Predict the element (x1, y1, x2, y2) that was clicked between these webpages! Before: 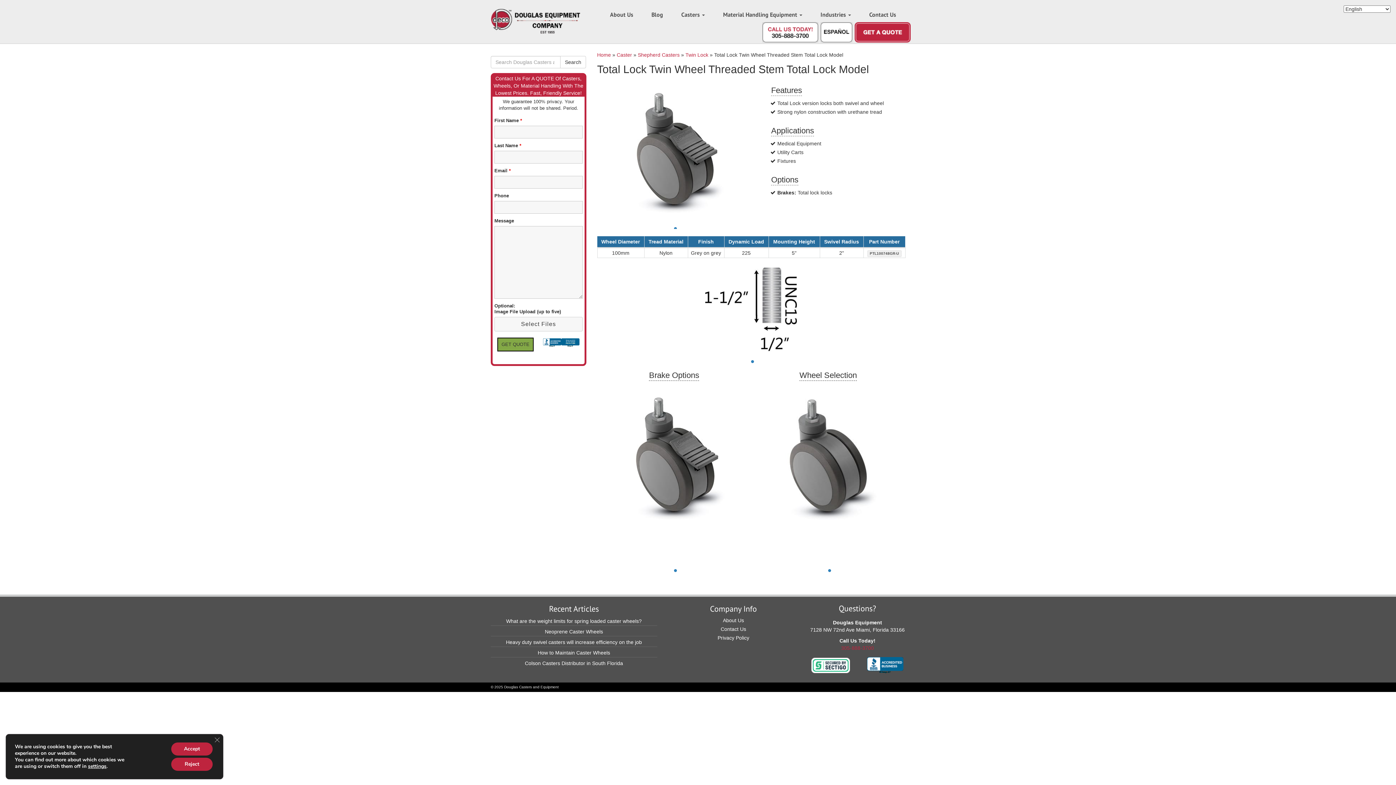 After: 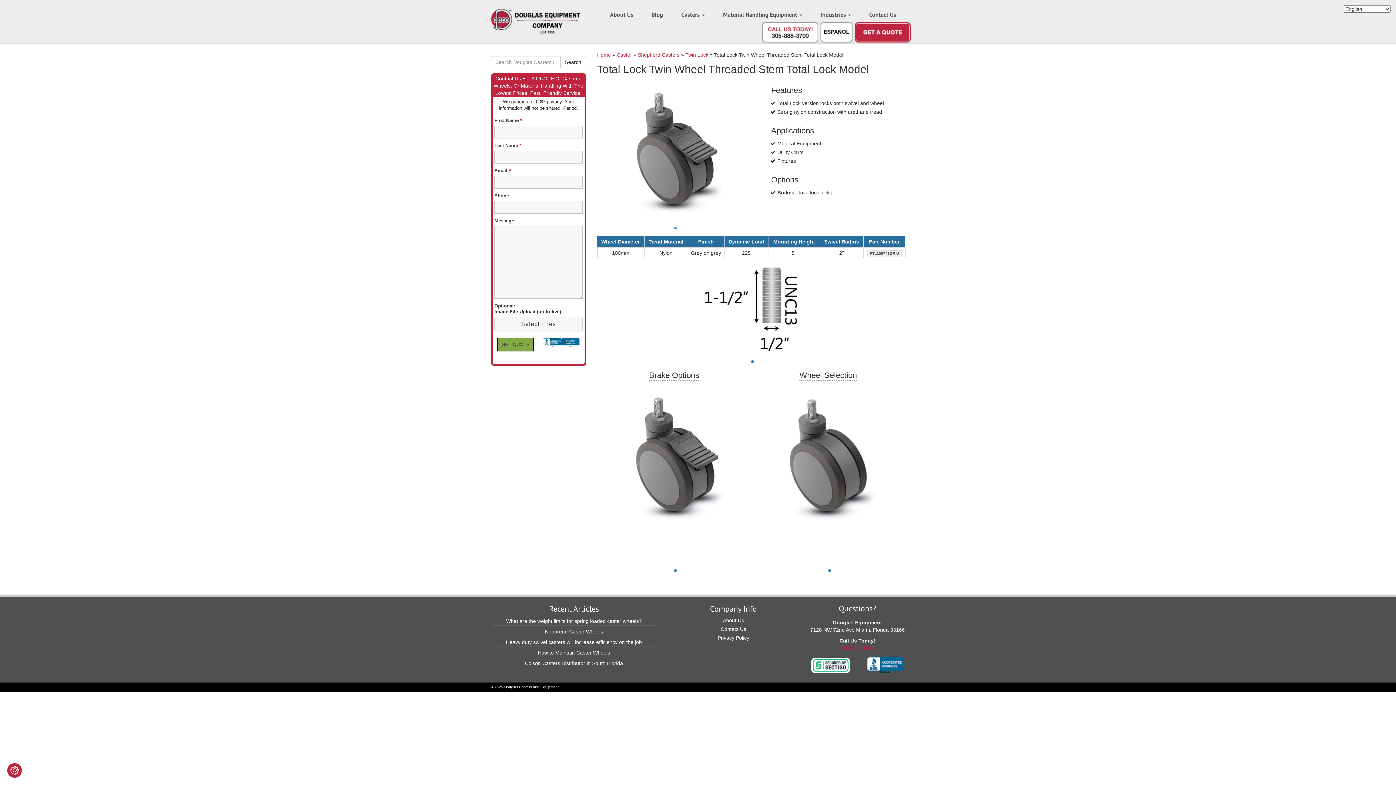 Action: bbox: (171, 758, 212, 771) label: Reject